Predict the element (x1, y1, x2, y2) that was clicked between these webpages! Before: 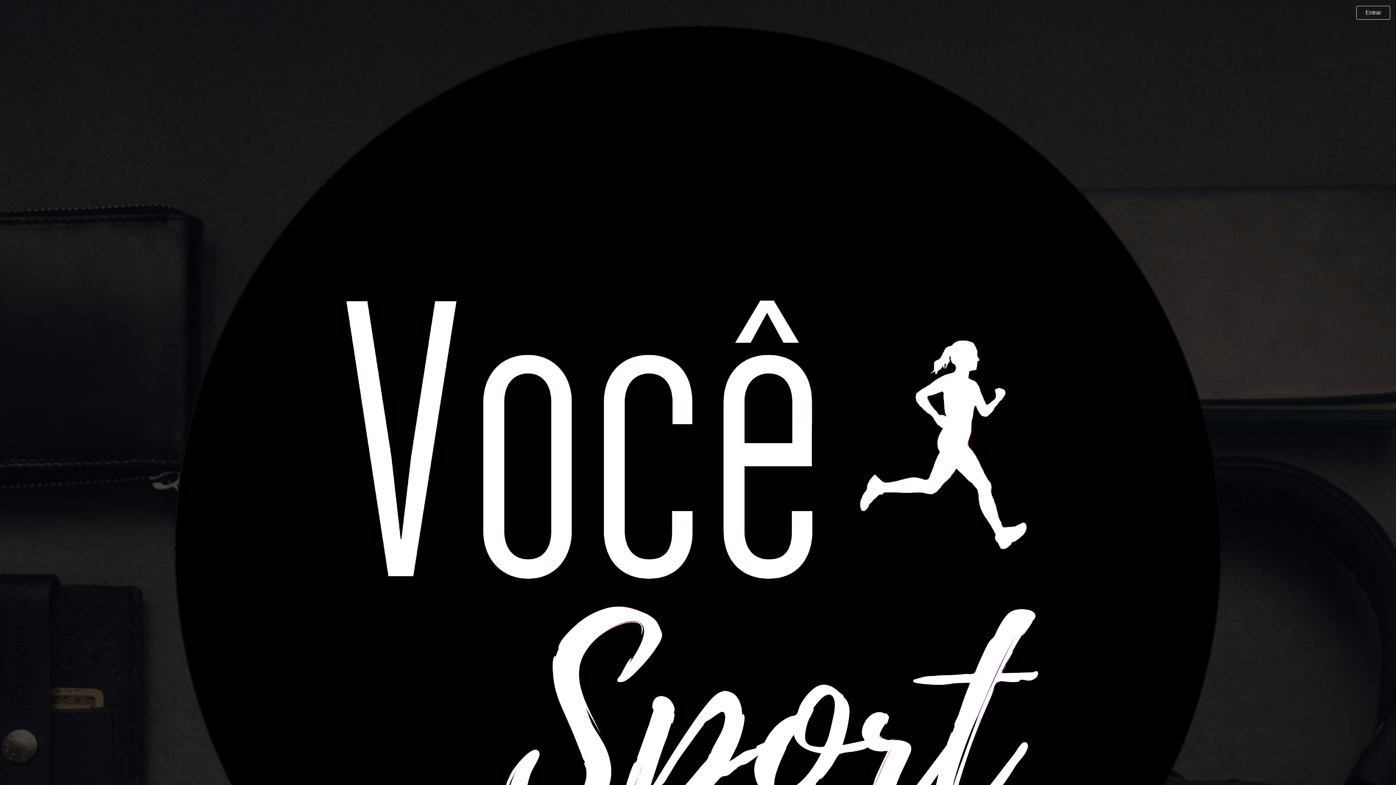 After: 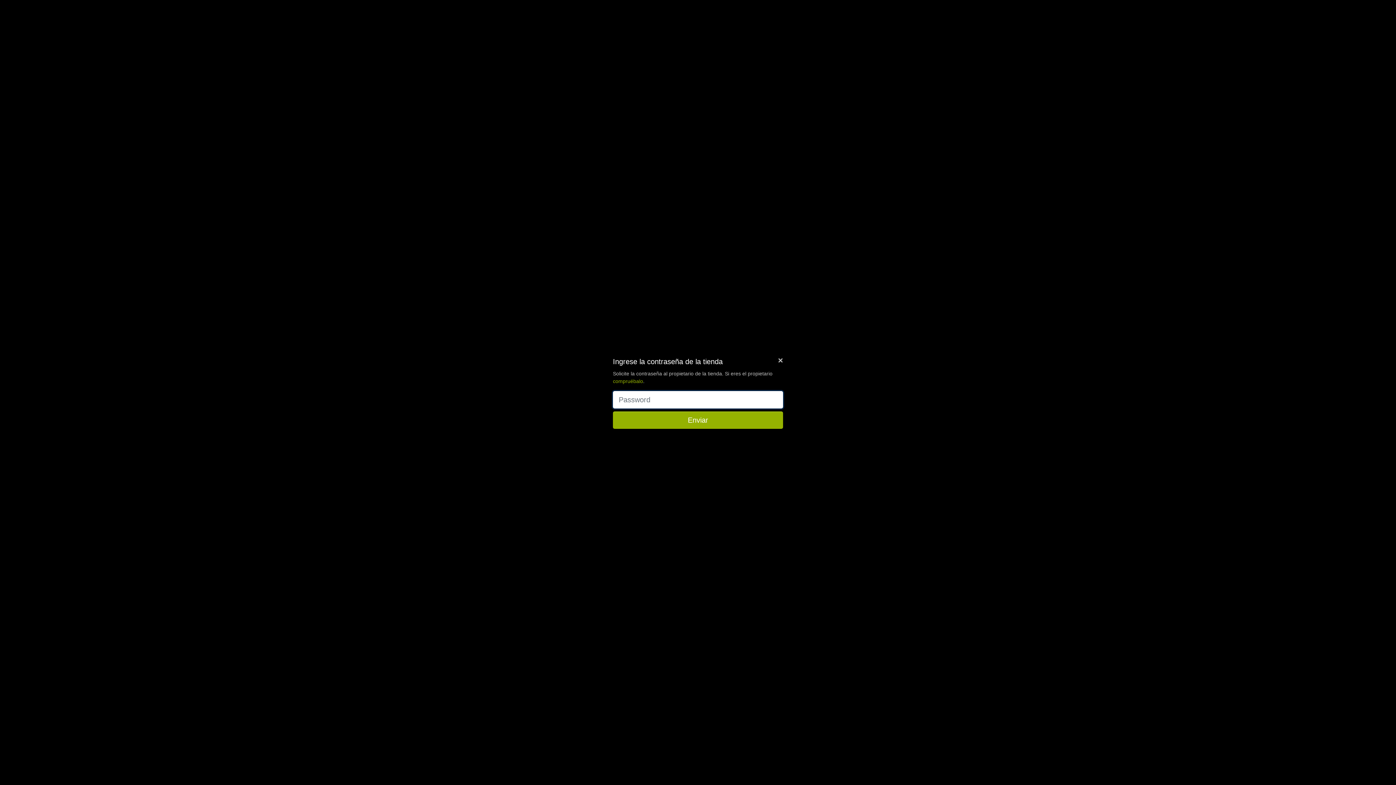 Action: label: Entrar bbox: (1356, 5, 1390, 19)